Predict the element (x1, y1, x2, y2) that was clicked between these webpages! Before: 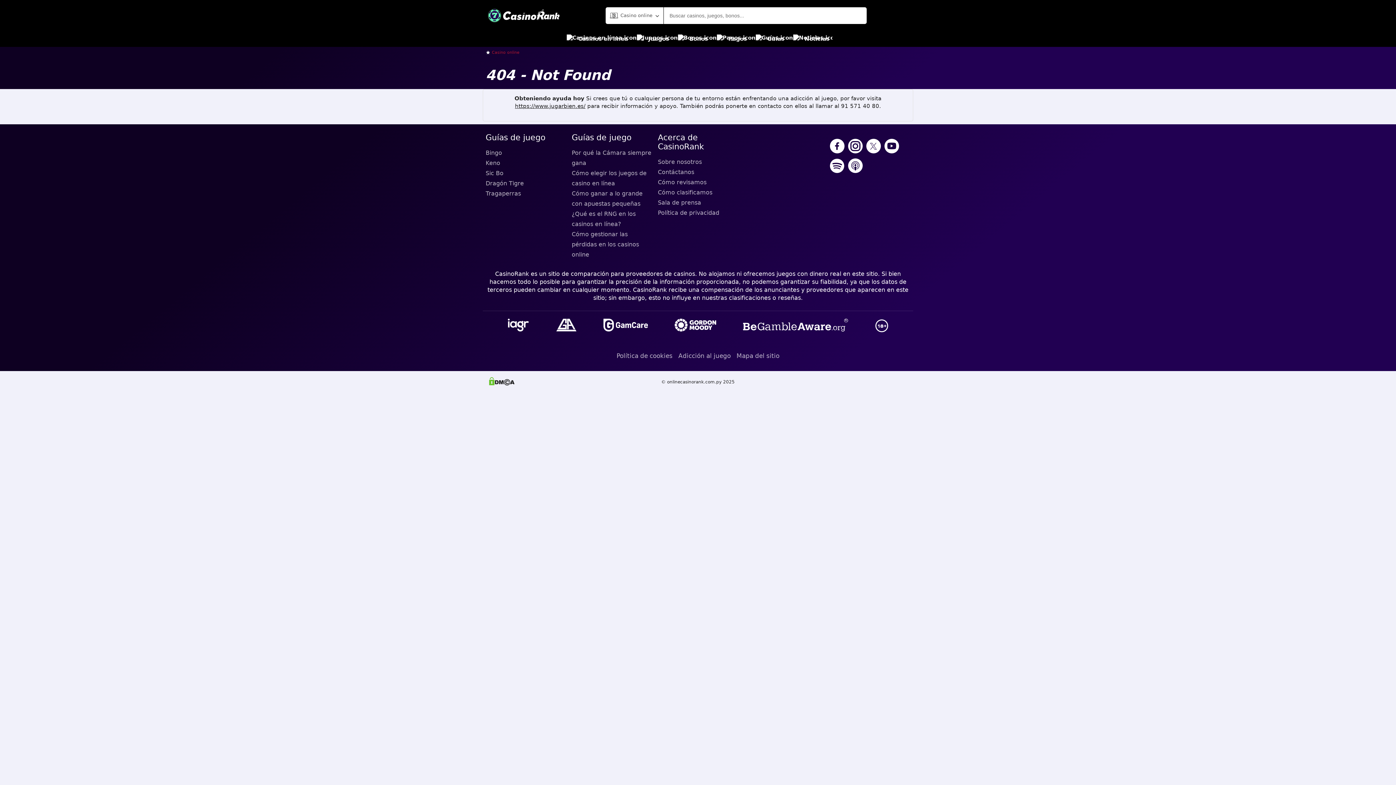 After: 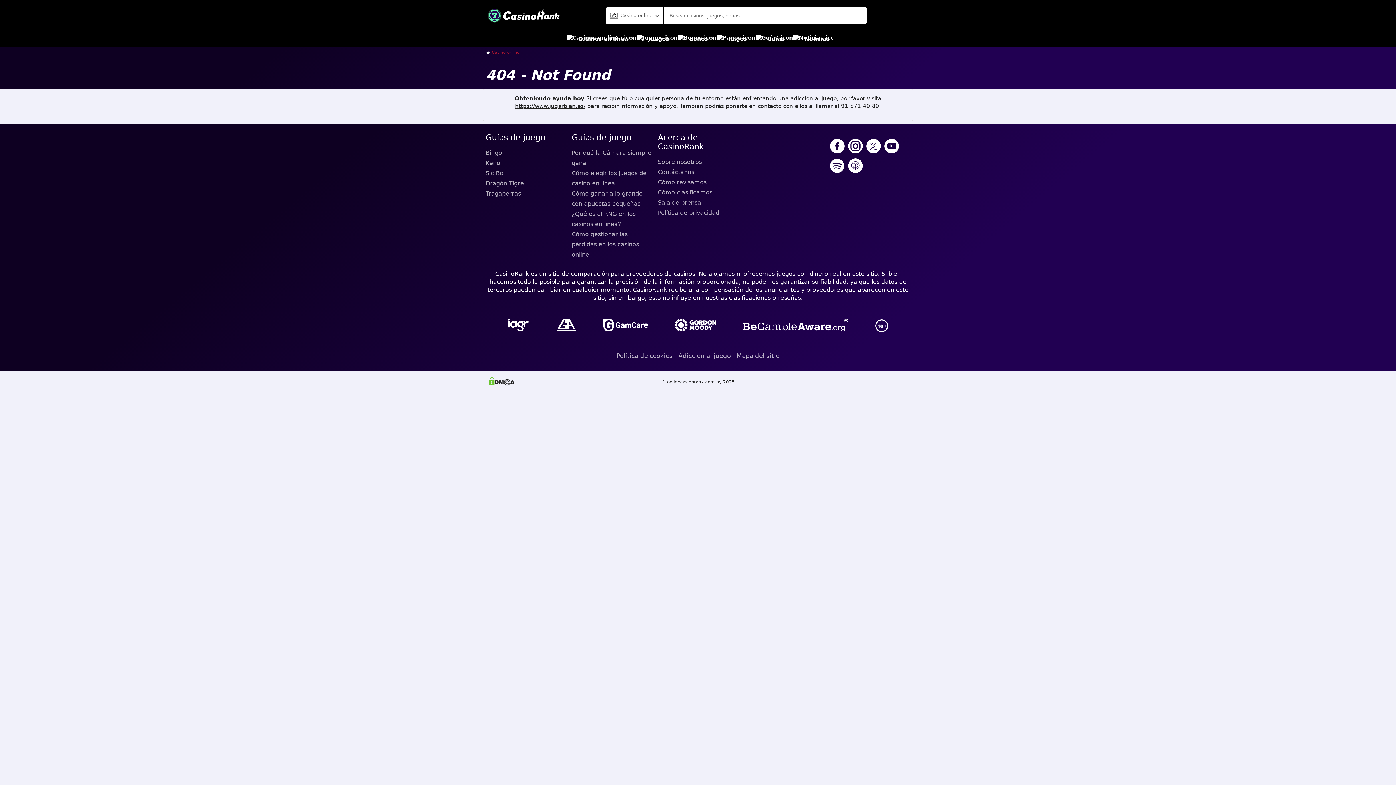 Action: bbox: (554, 317, 578, 334)